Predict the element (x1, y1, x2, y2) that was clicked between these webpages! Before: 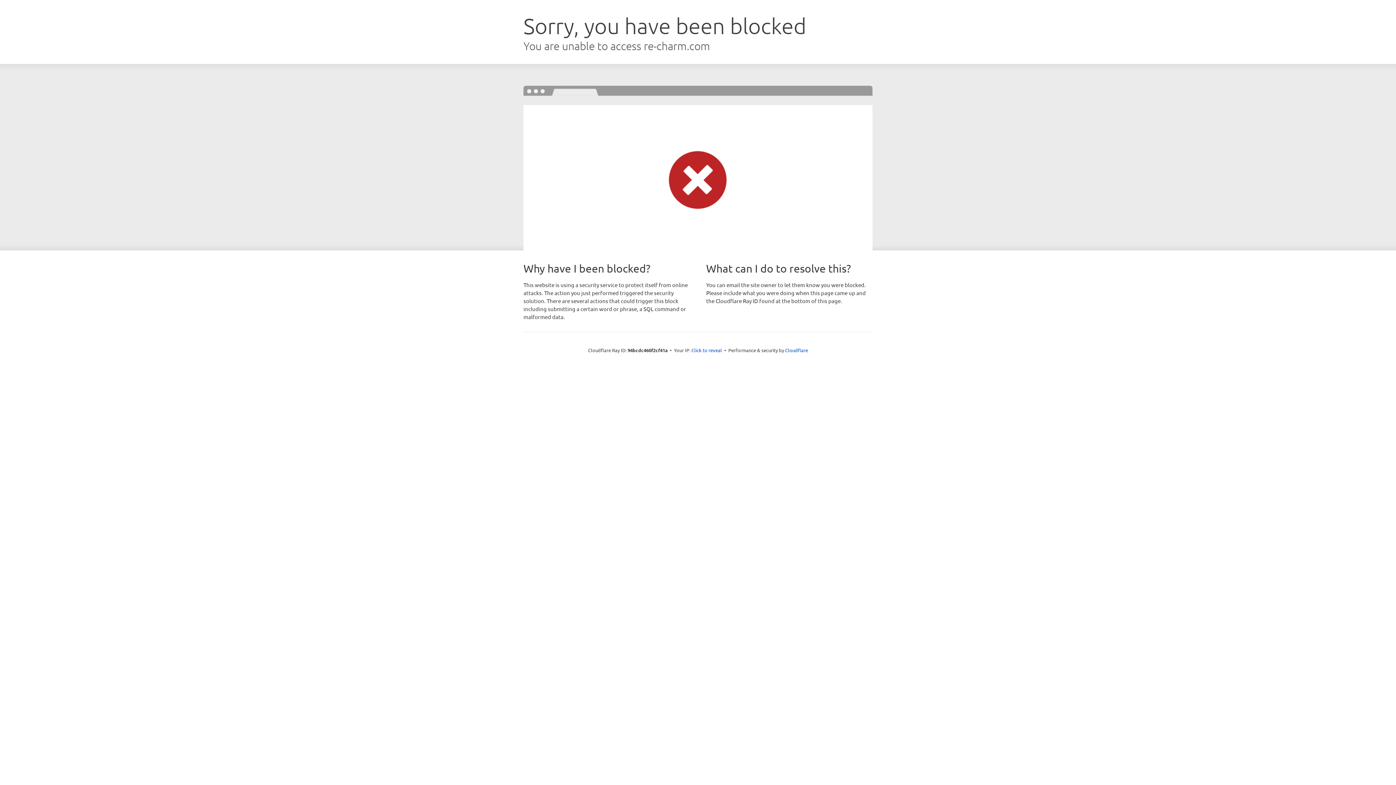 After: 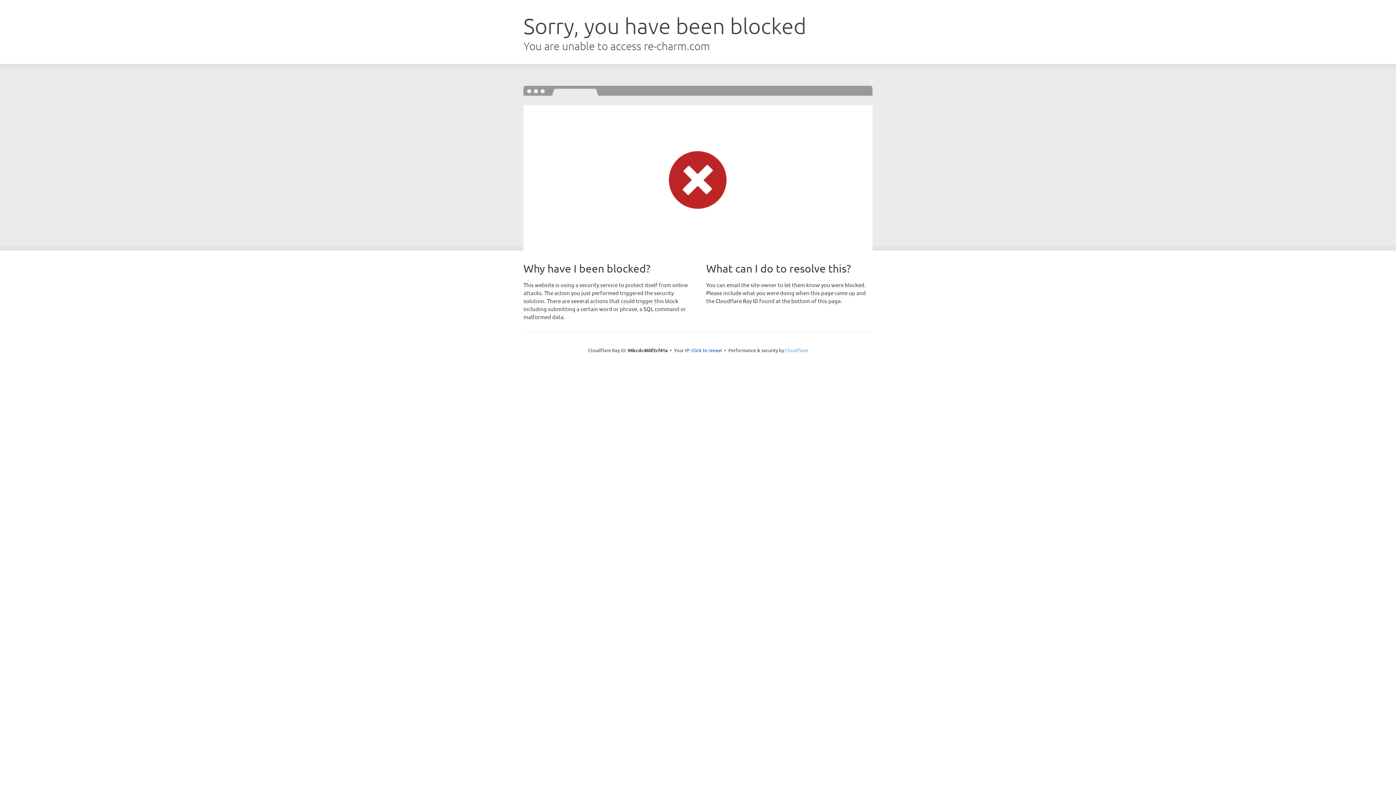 Action: bbox: (785, 347, 808, 353) label: Cloudflare